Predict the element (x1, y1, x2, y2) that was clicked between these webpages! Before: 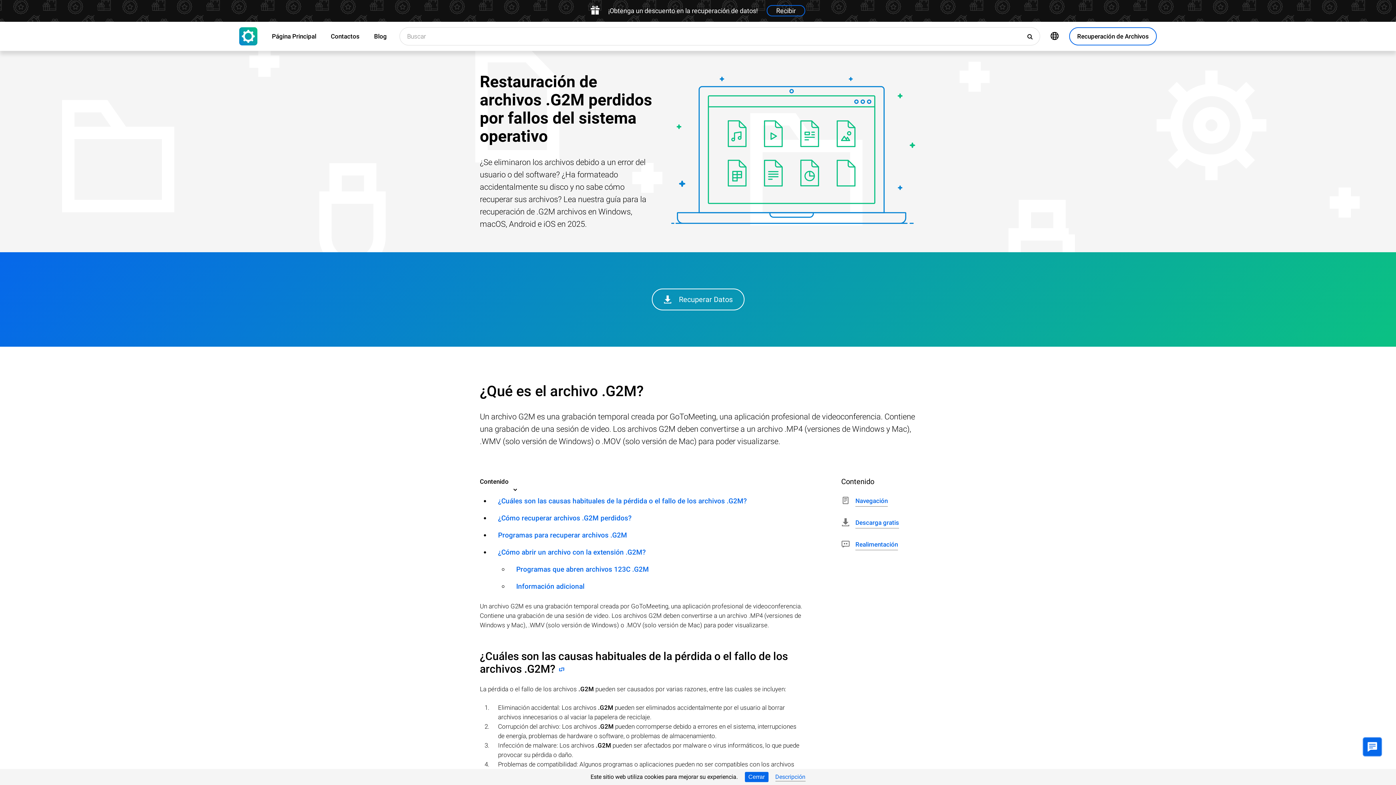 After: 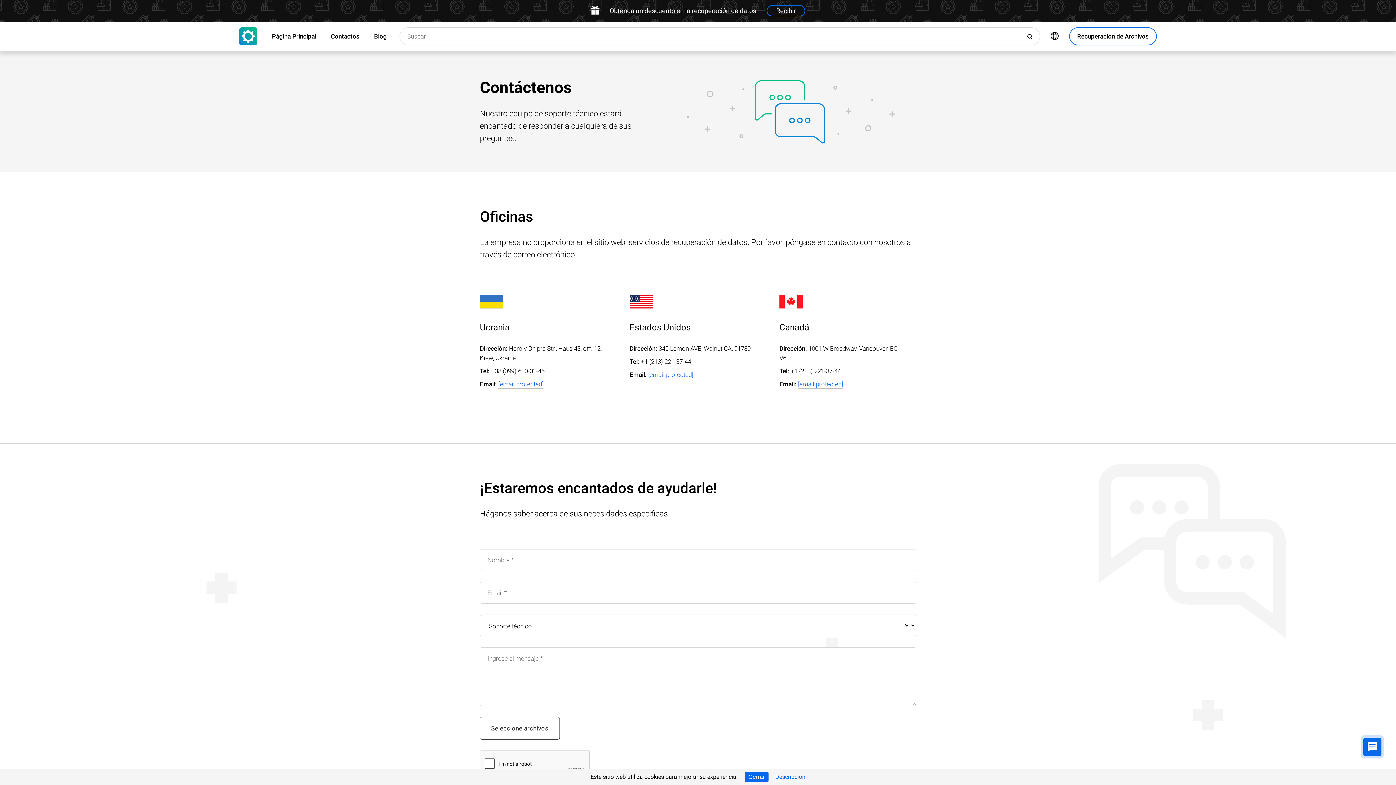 Action: label: Contactos bbox: (330, 21, 359, 50)